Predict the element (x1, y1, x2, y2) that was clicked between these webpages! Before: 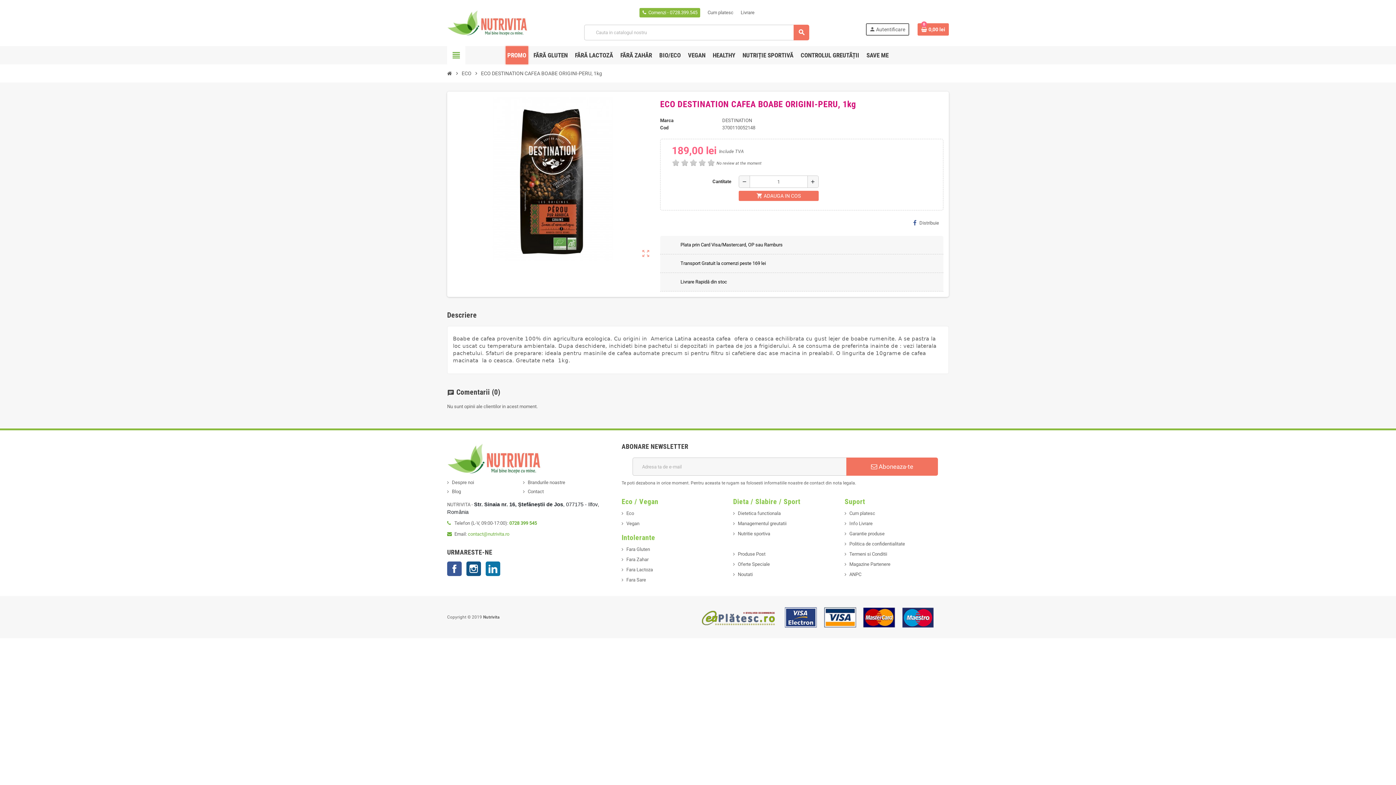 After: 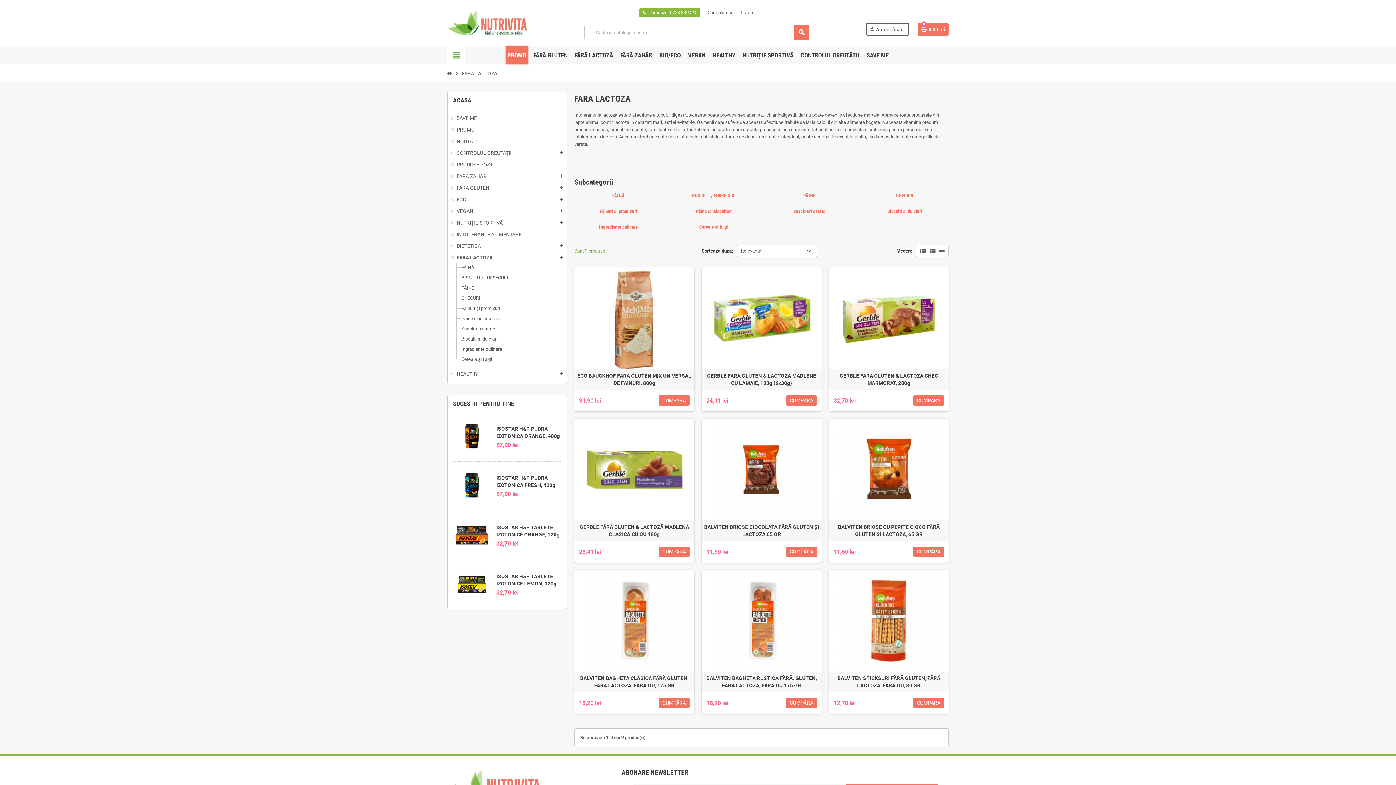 Action: label: FĂRĂ LACTOZĂ bbox: (573, 46, 615, 64)